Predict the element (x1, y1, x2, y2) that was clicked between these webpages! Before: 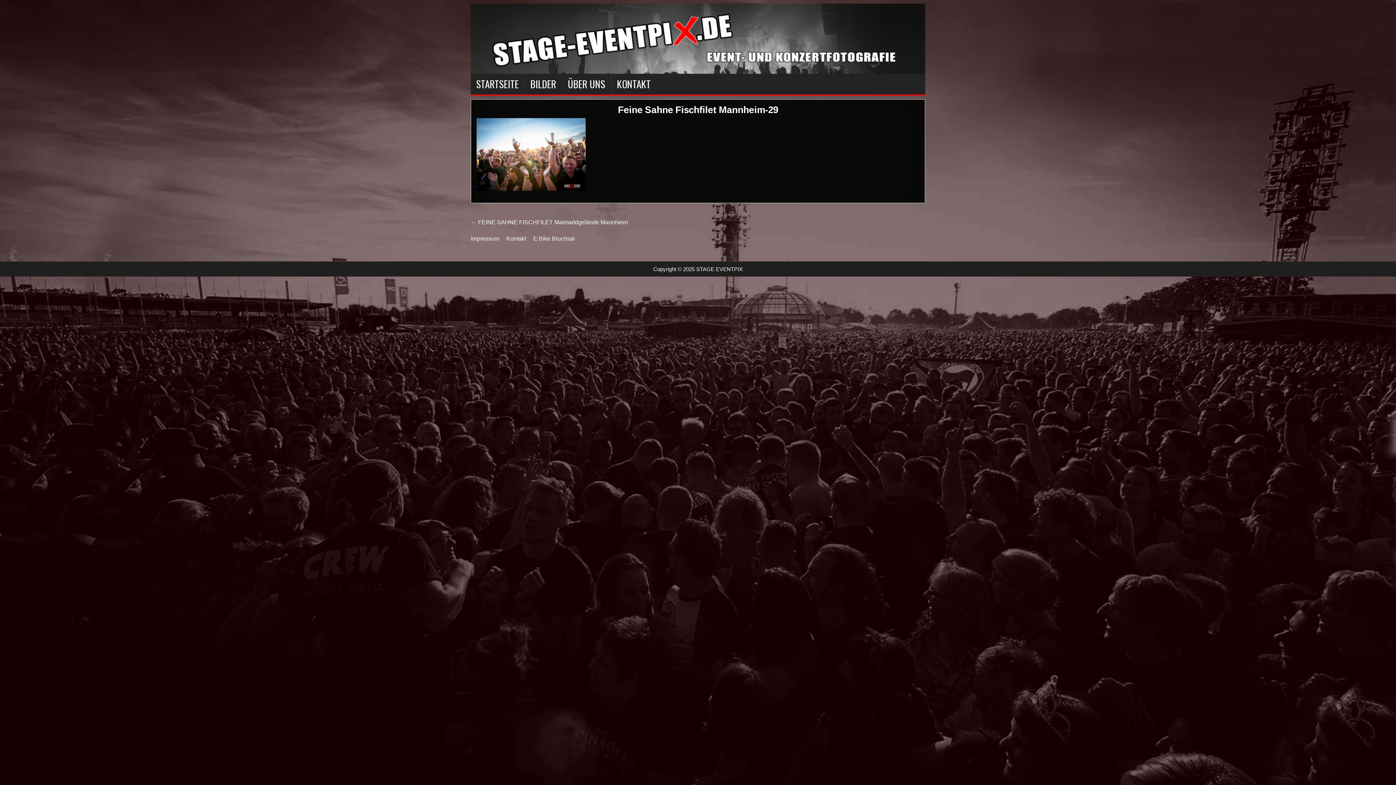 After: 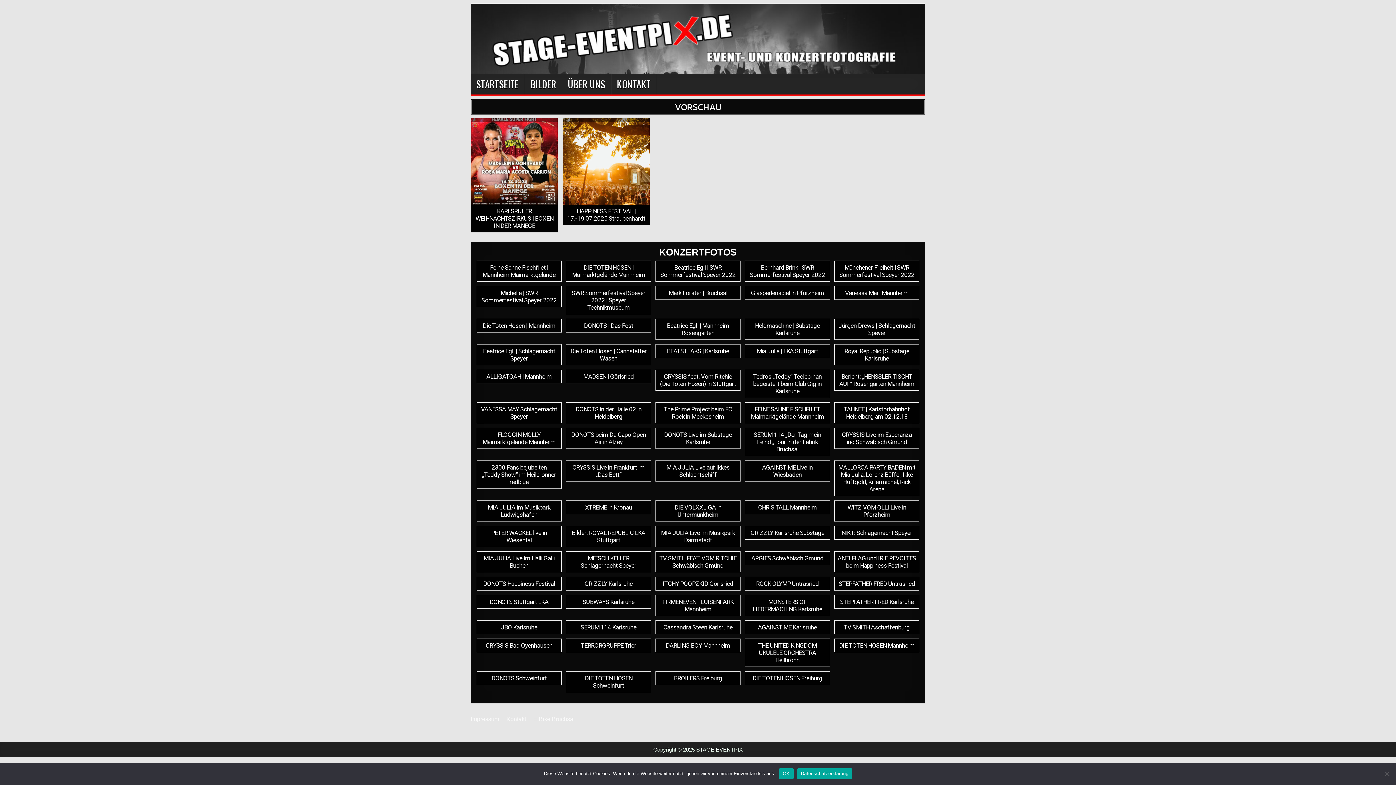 Action: bbox: (470, 3, 925, 73)